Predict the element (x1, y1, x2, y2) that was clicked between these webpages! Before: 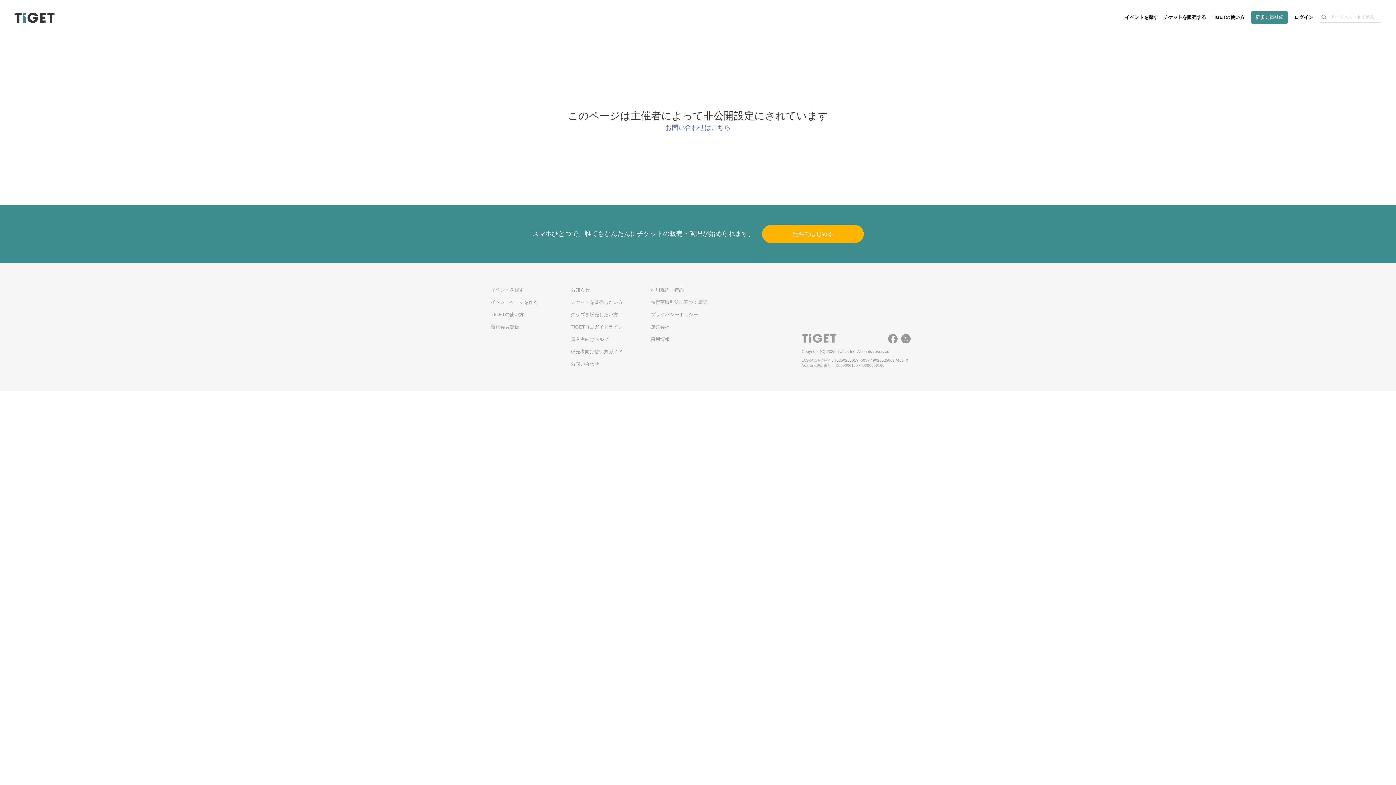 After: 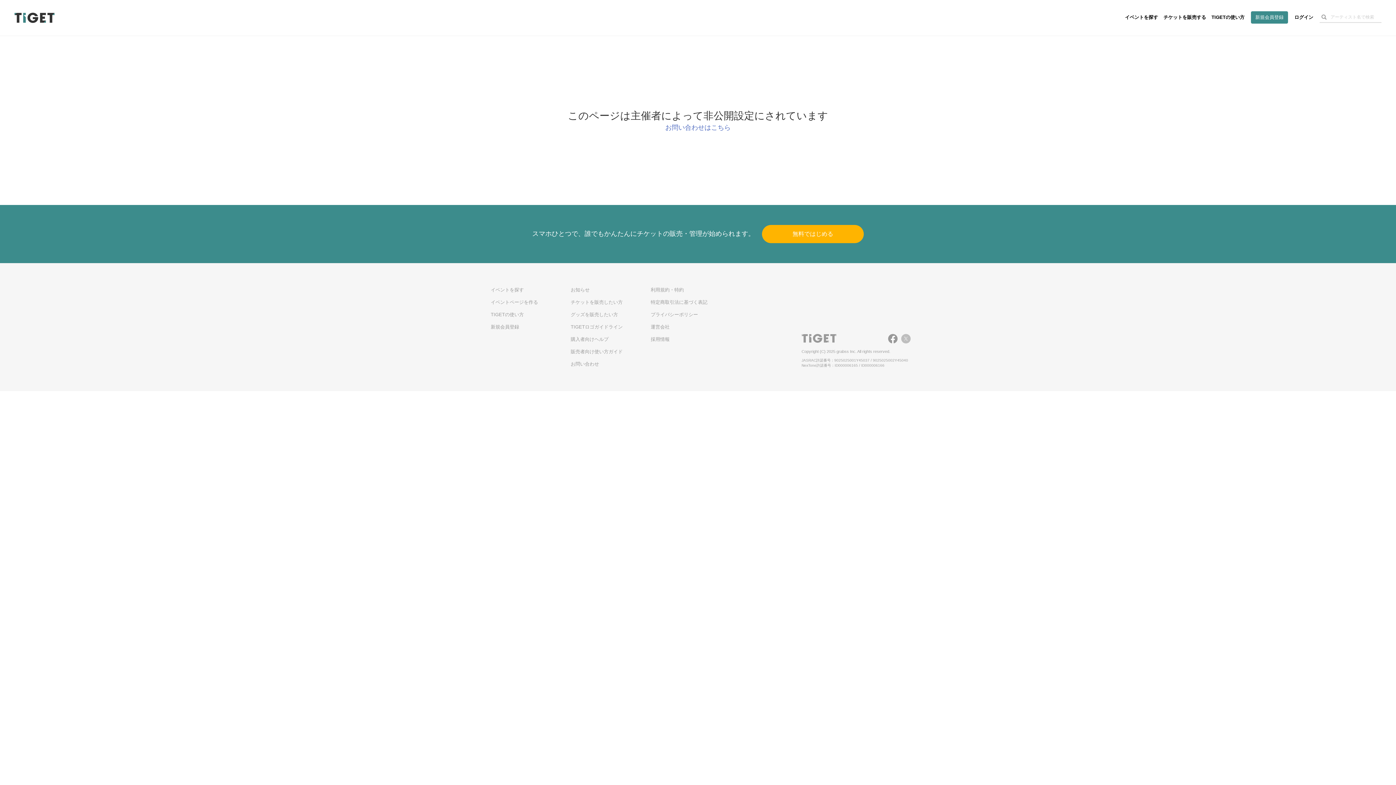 Action: bbox: (897, 334, 910, 343)